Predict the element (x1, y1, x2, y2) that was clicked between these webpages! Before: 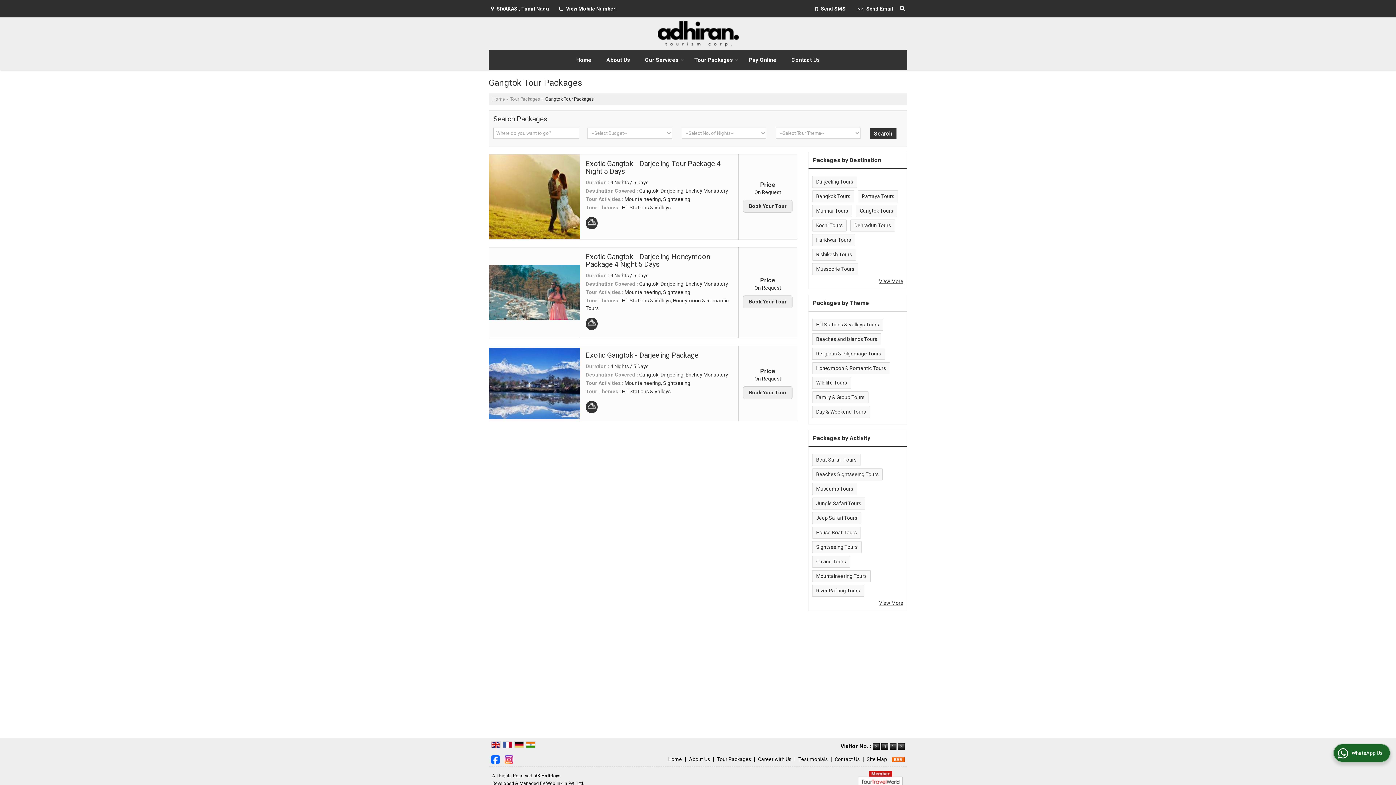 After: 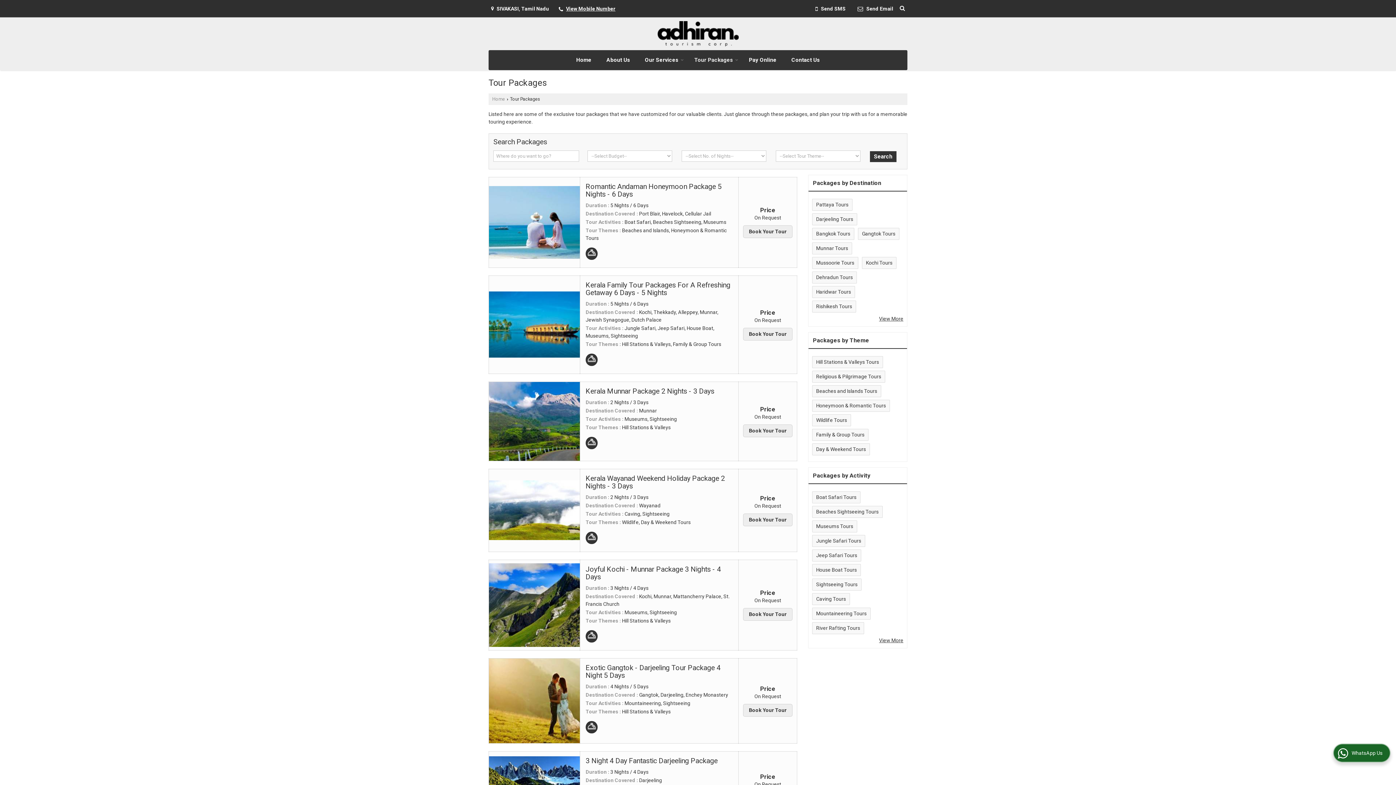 Action: label: Tour Packages bbox: (717, 756, 751, 762)